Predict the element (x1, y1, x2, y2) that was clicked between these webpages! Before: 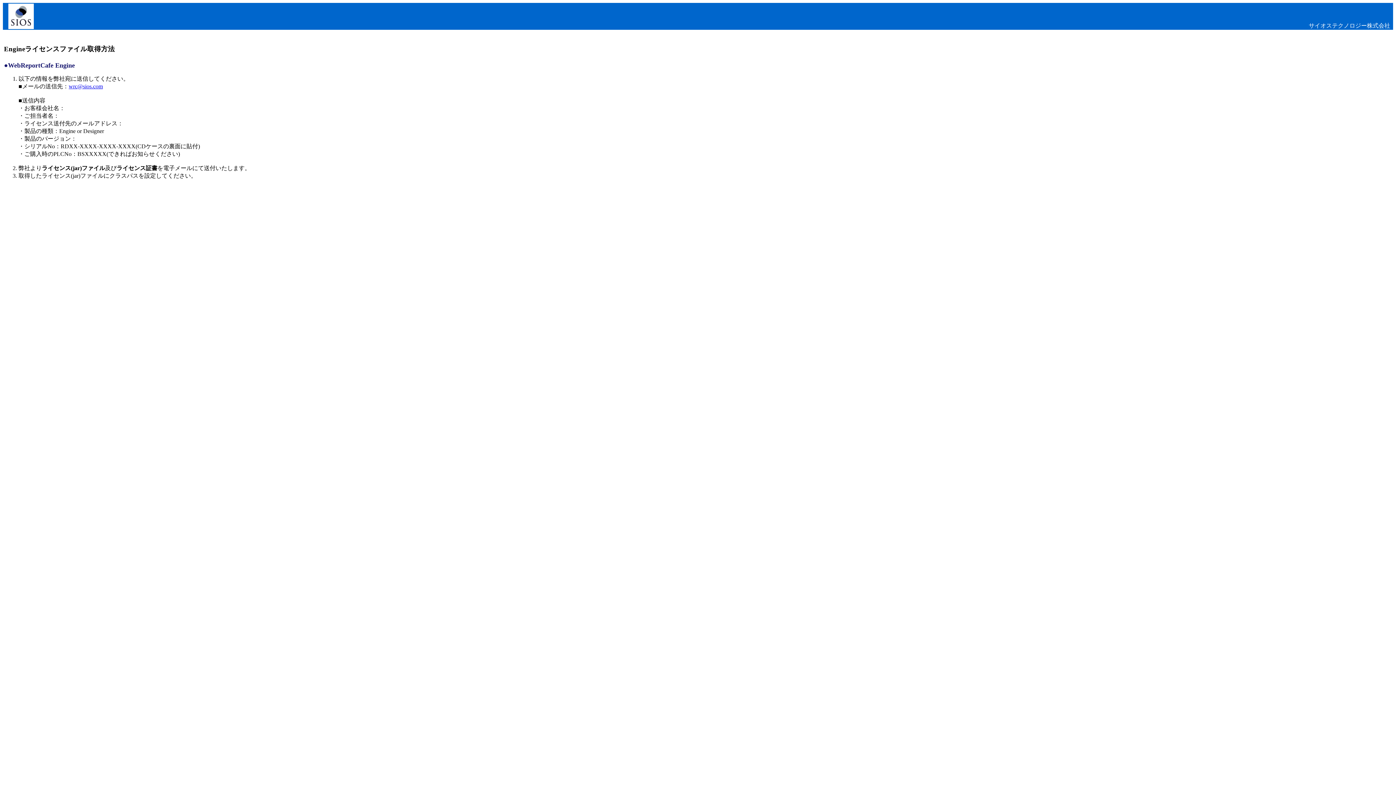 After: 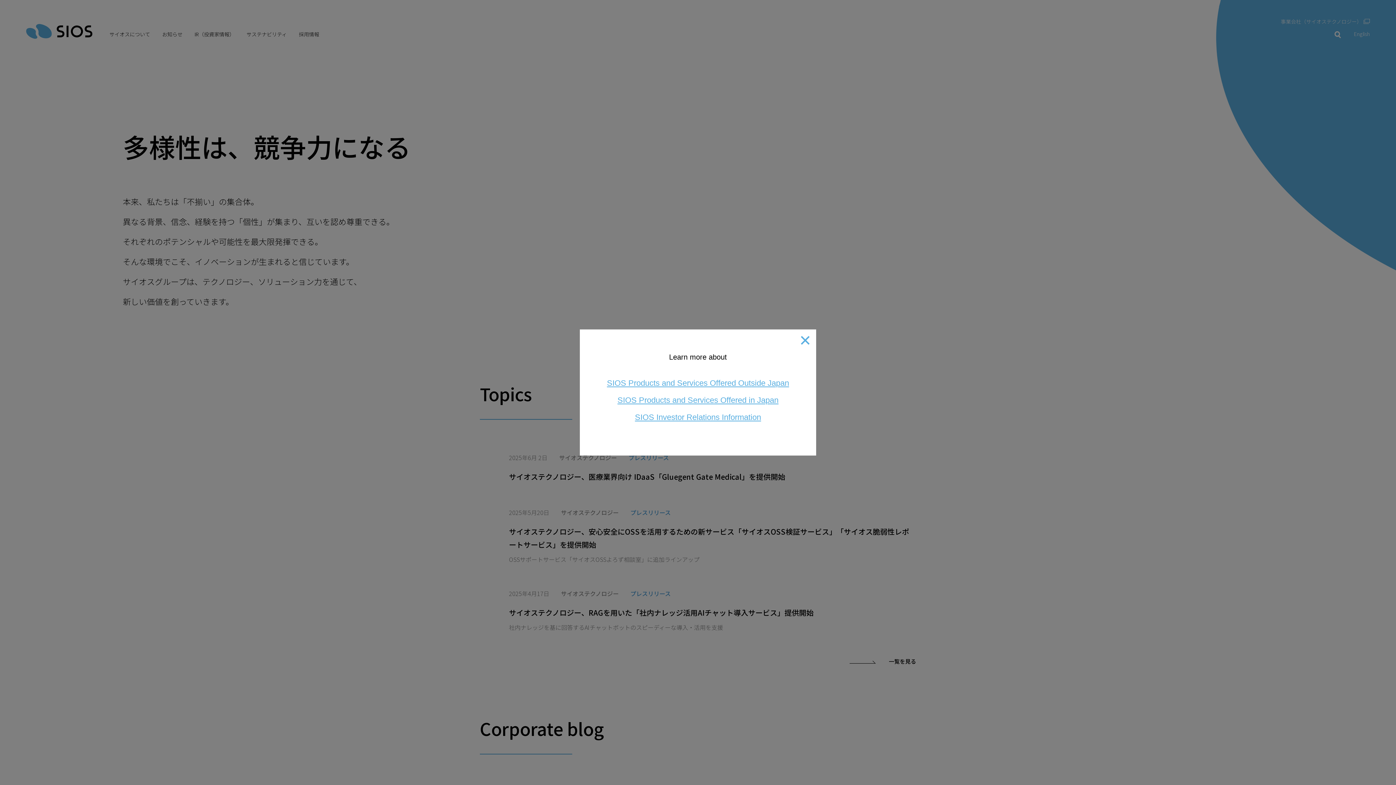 Action: bbox: (2, 24, 39, 30)